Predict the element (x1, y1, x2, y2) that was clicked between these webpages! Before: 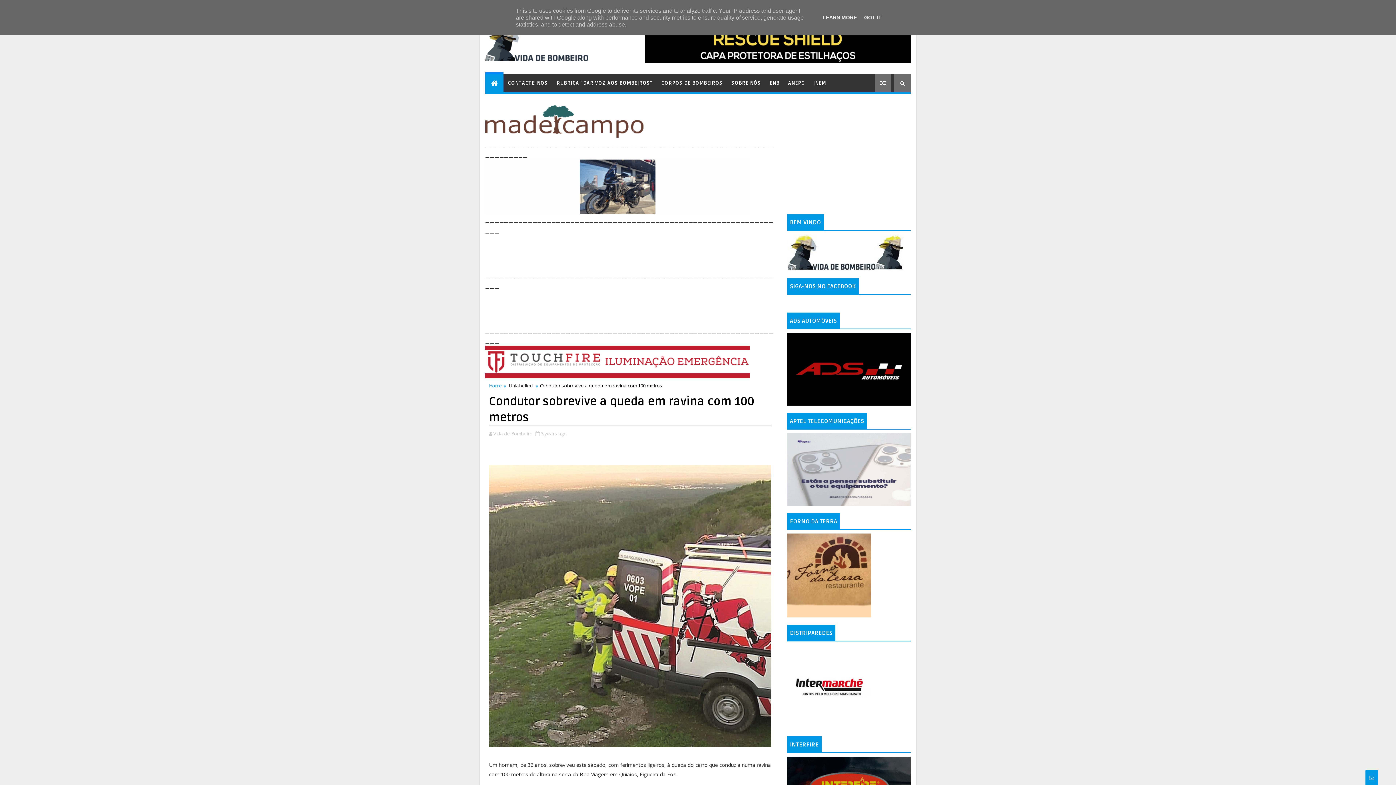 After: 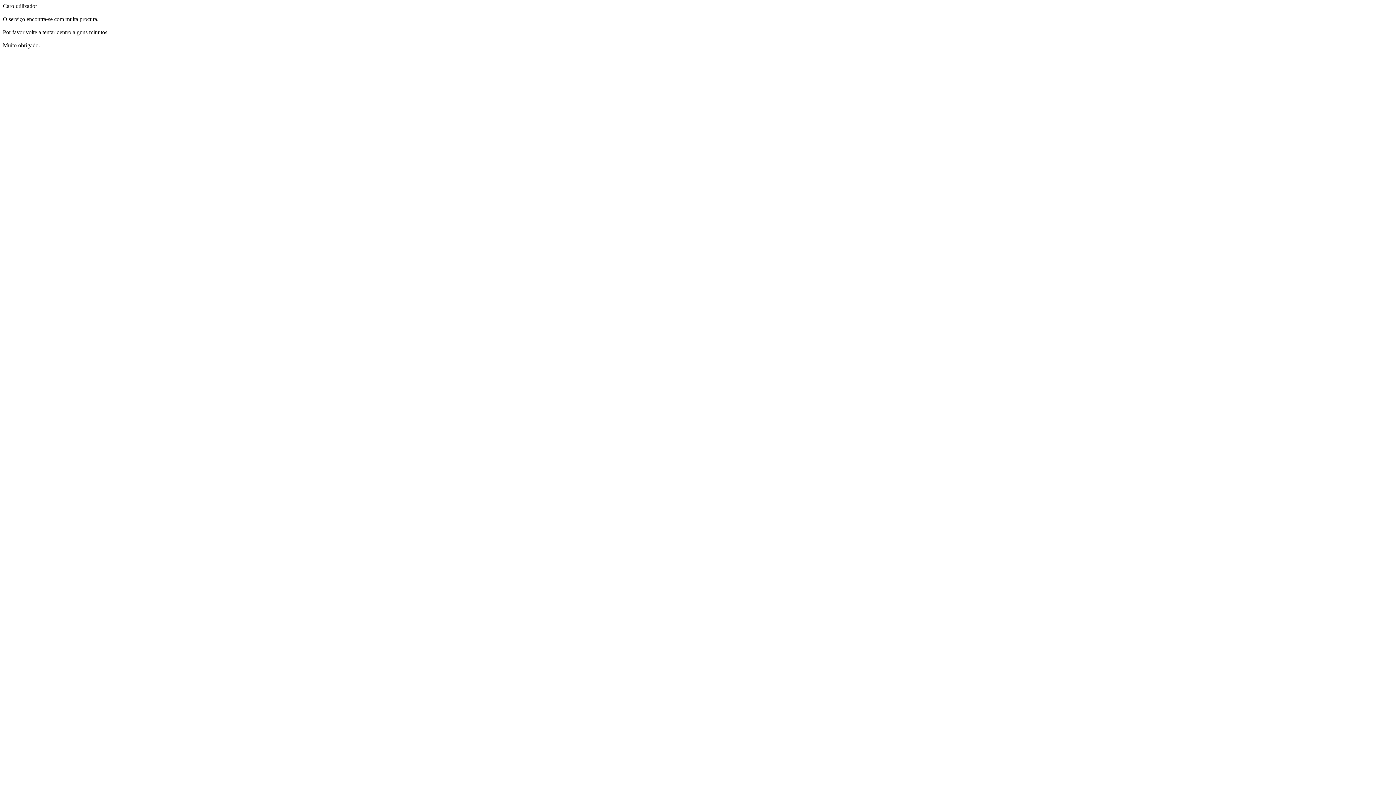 Action: label: INEM bbox: (809, 74, 830, 92)